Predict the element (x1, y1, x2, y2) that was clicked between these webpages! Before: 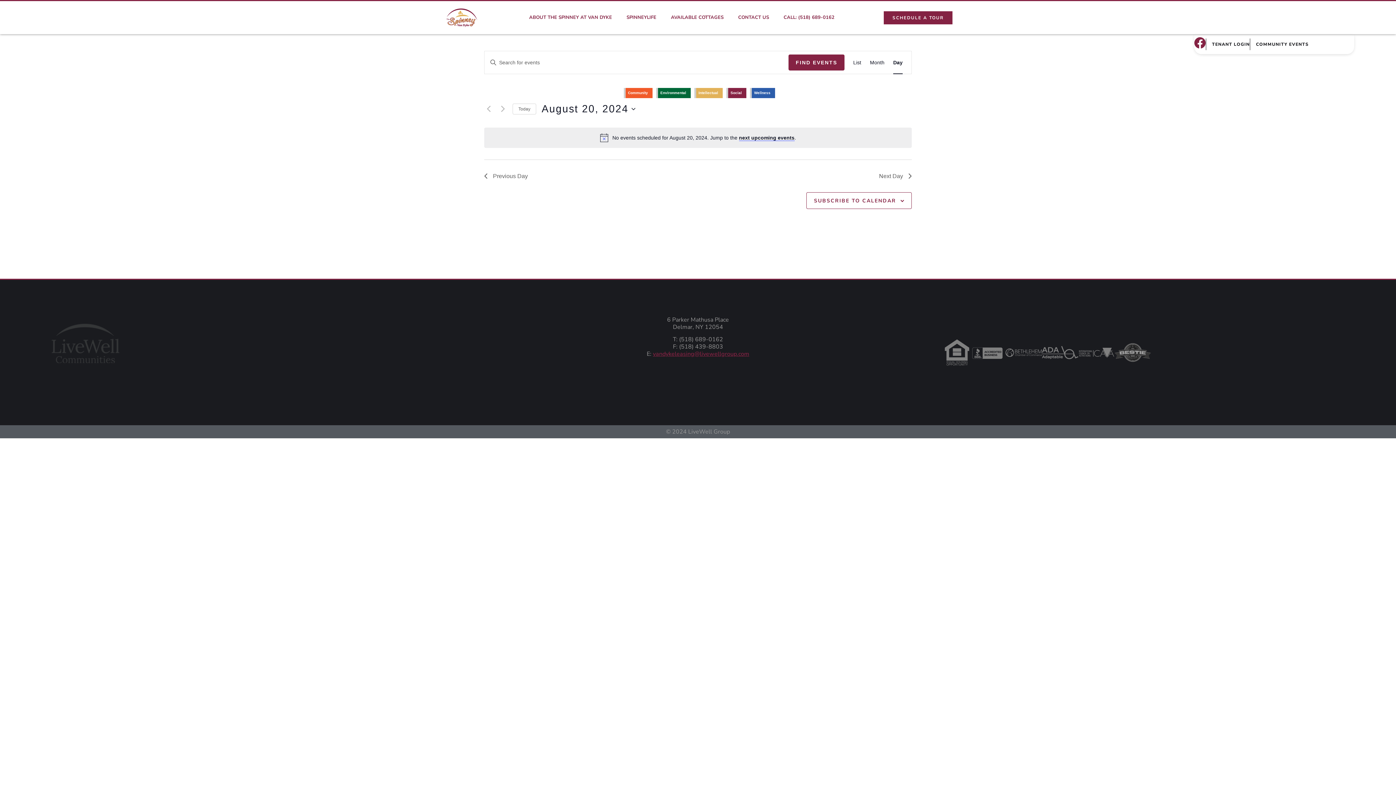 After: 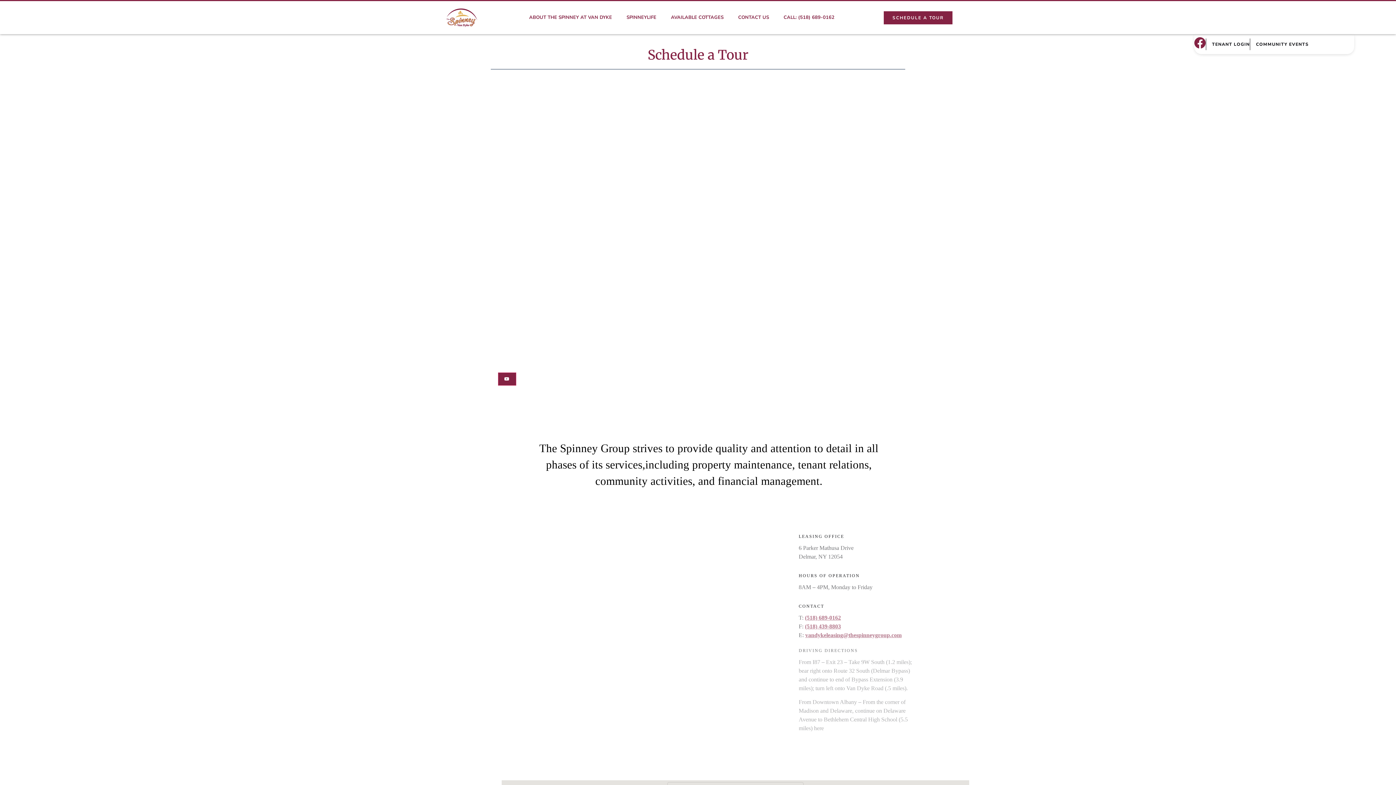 Action: label: SCHEDULE A TOUR bbox: (884, 11, 952, 24)